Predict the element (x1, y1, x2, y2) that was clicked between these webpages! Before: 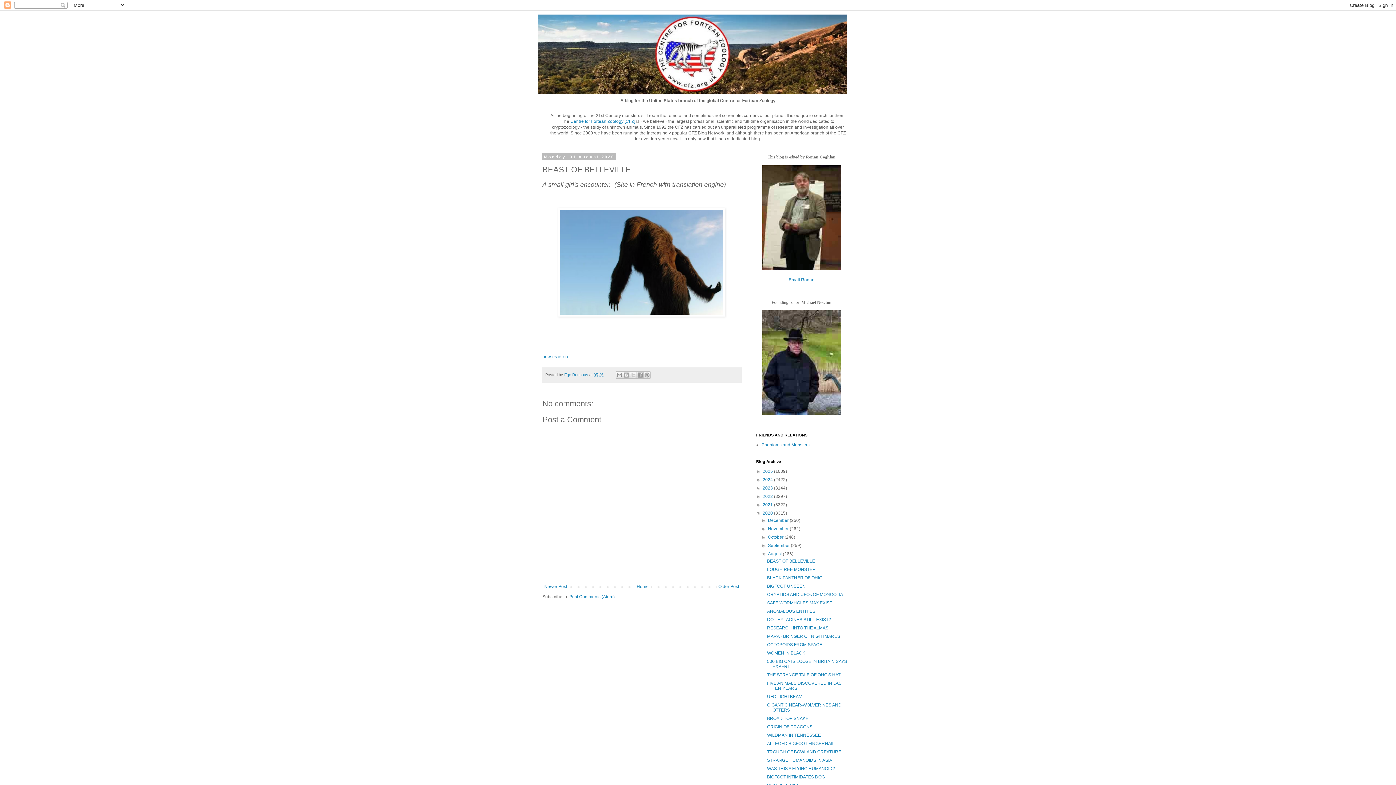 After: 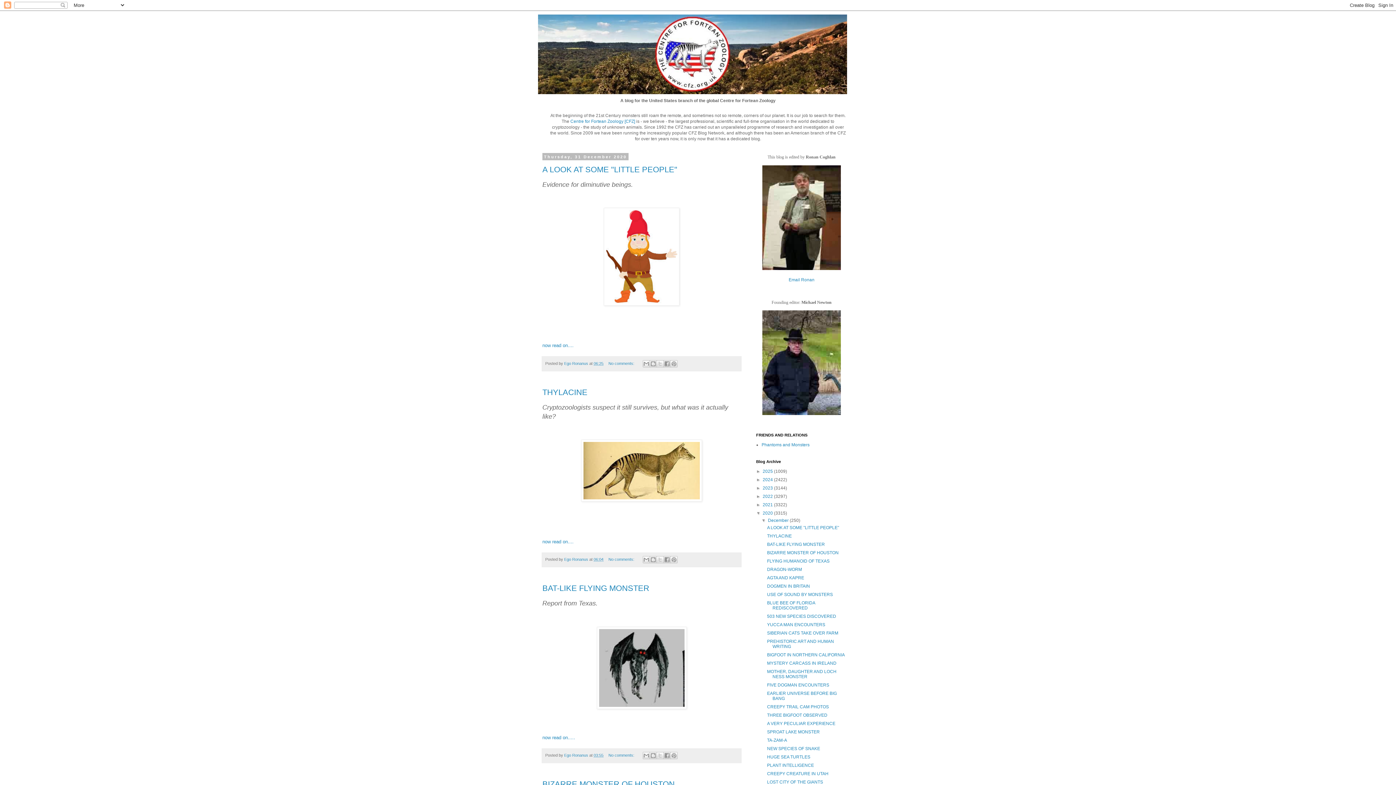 Action: label: December  bbox: (768, 518, 789, 523)